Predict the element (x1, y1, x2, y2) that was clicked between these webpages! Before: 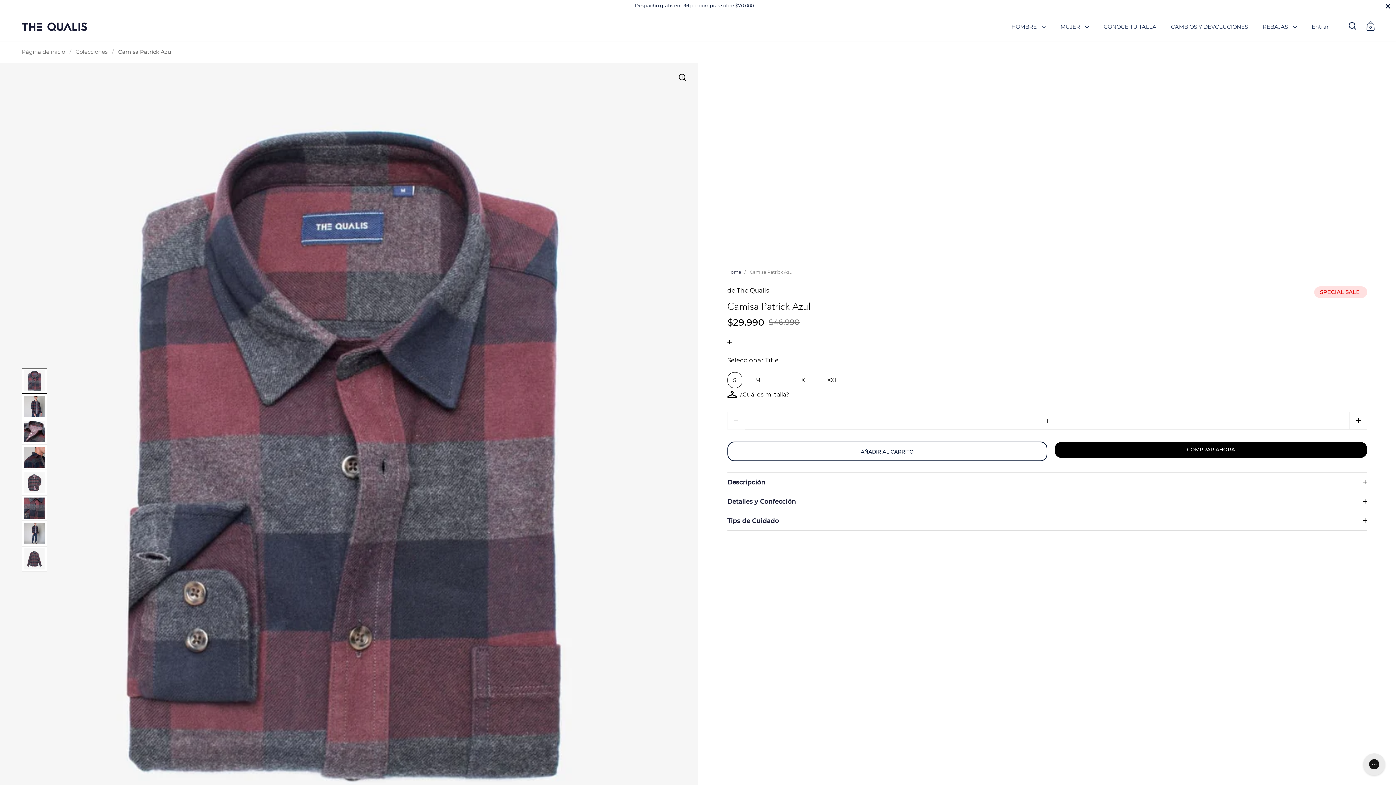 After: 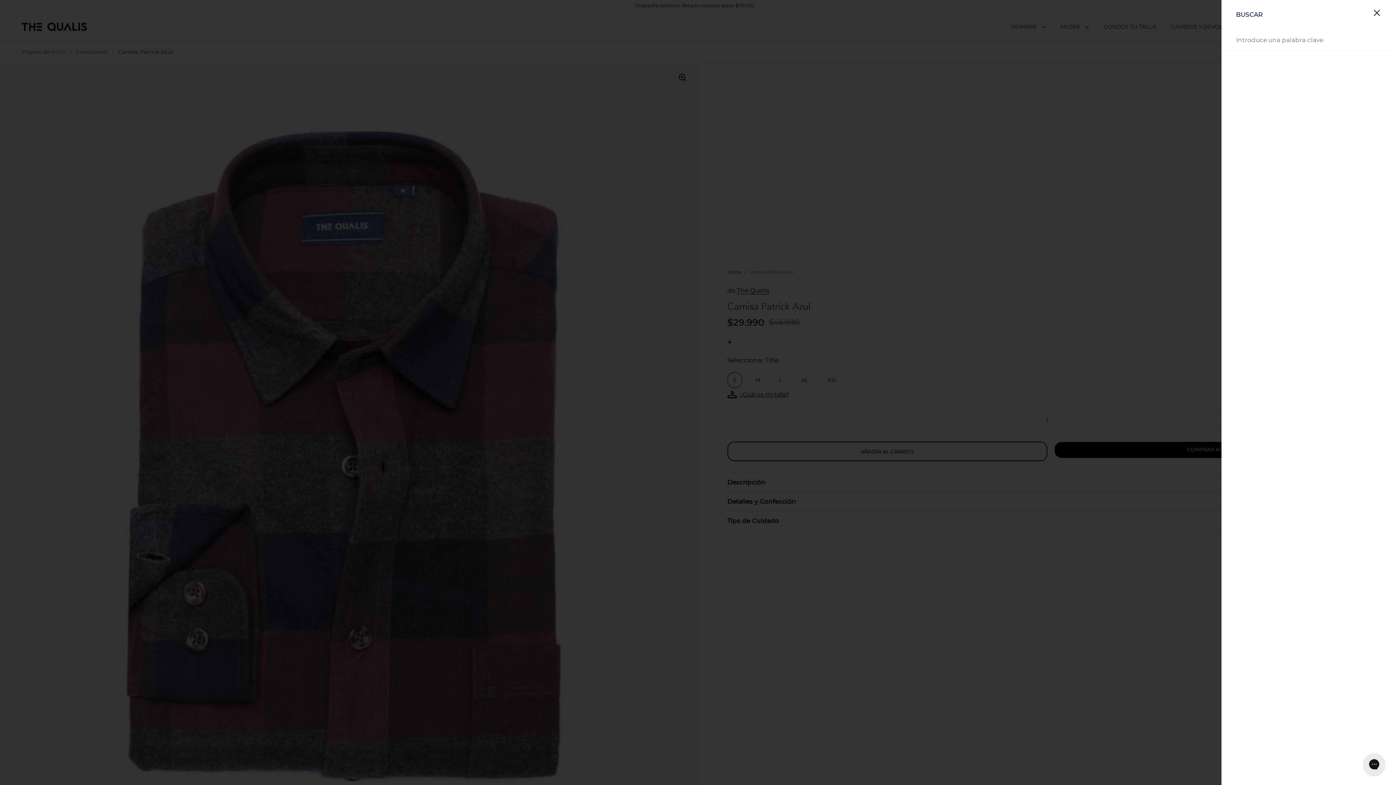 Action: bbox: (1348, 22, 1356, 29)